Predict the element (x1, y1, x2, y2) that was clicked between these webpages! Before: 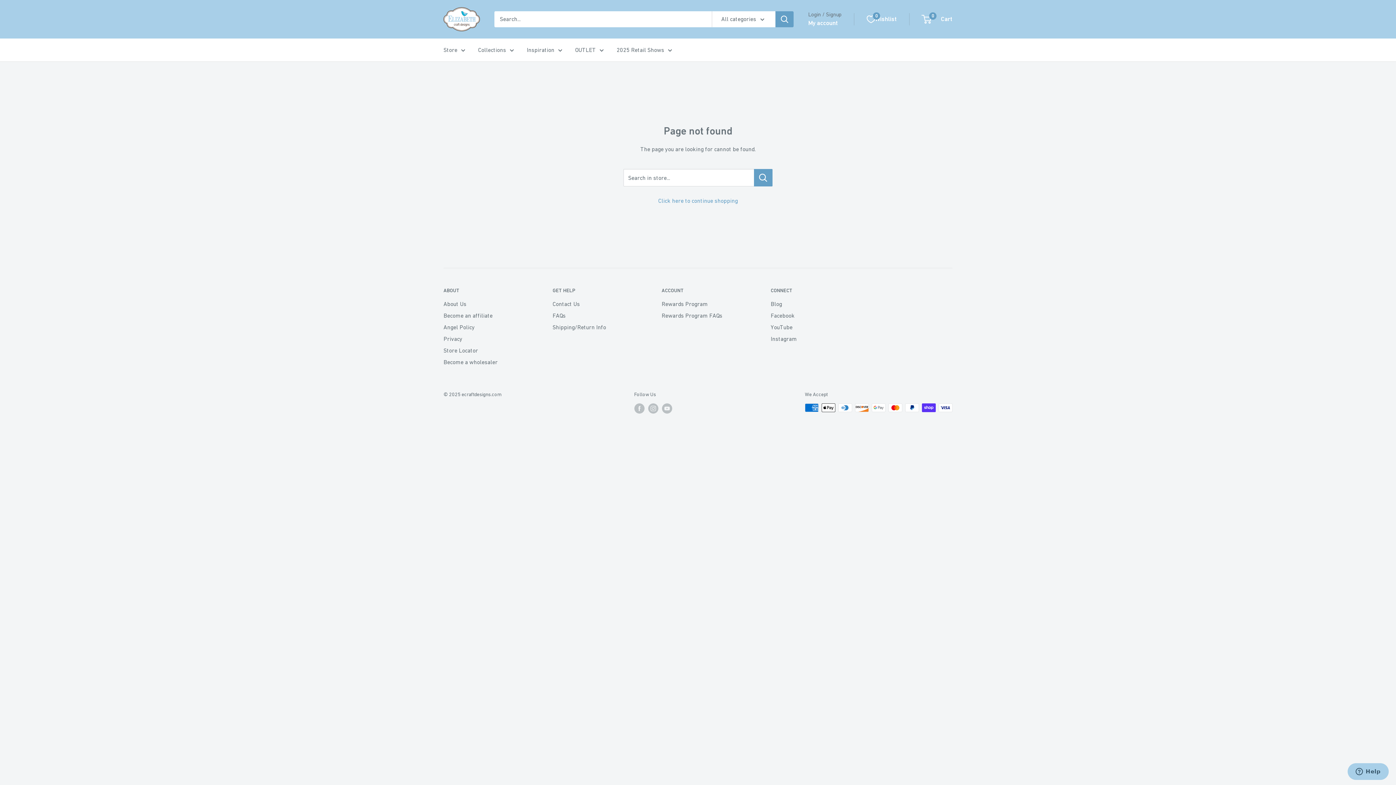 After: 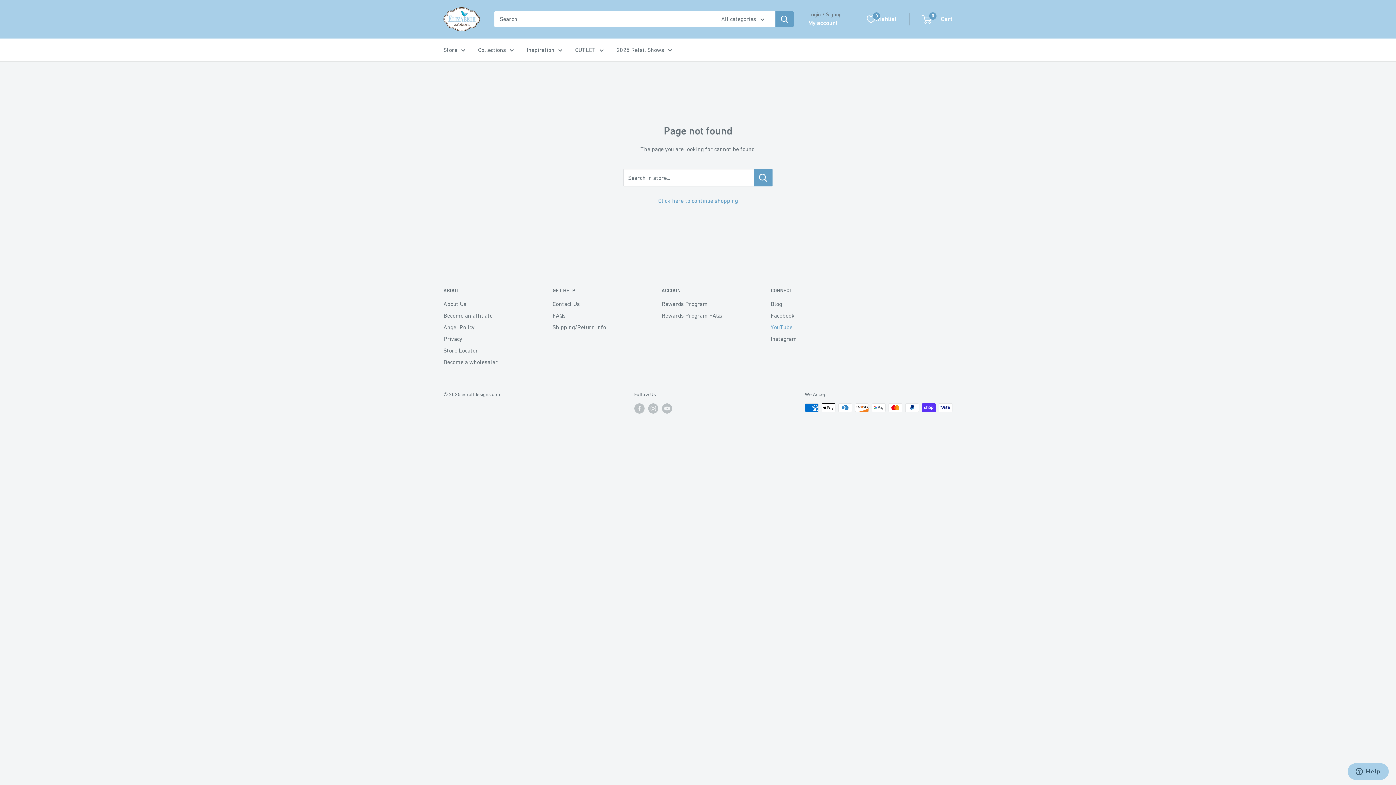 Action: bbox: (770, 321, 854, 333) label: YouTube